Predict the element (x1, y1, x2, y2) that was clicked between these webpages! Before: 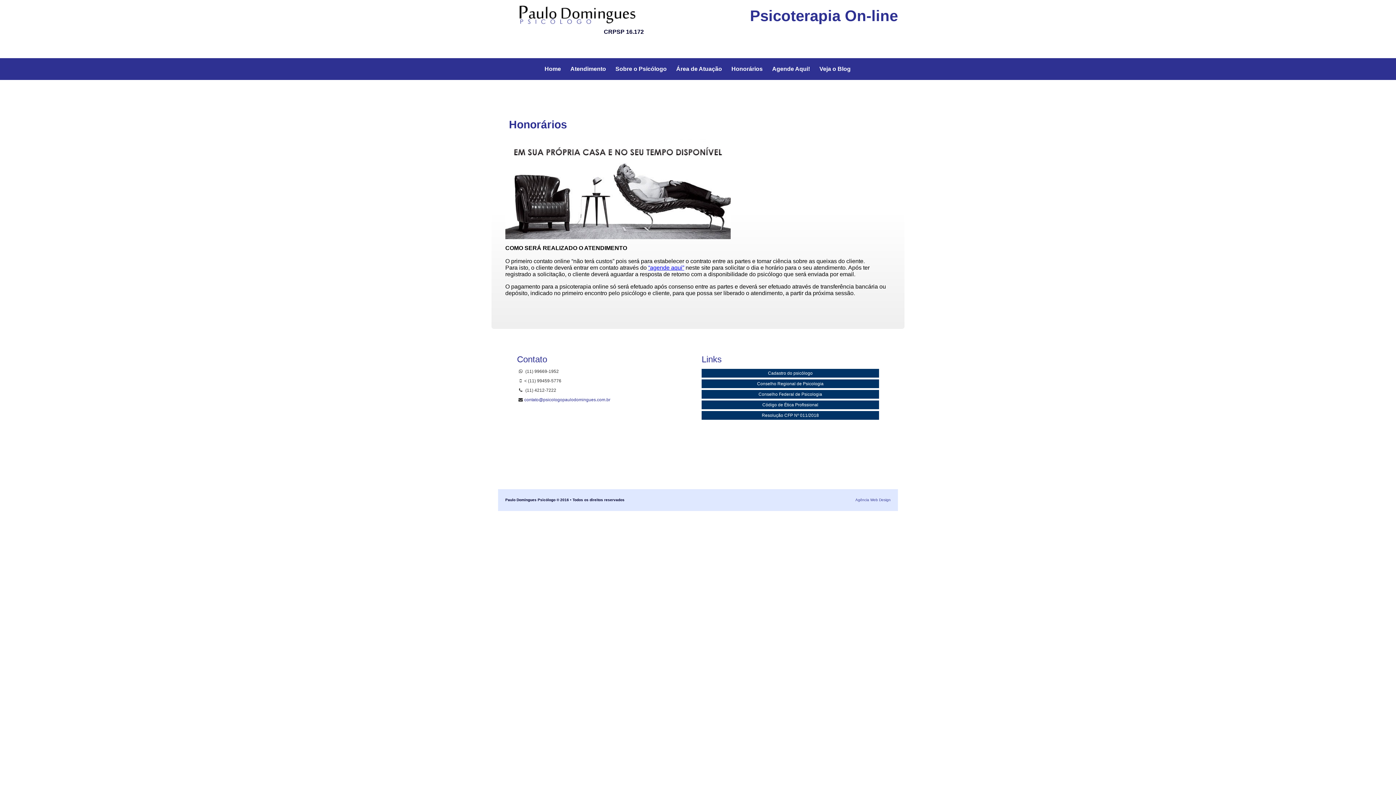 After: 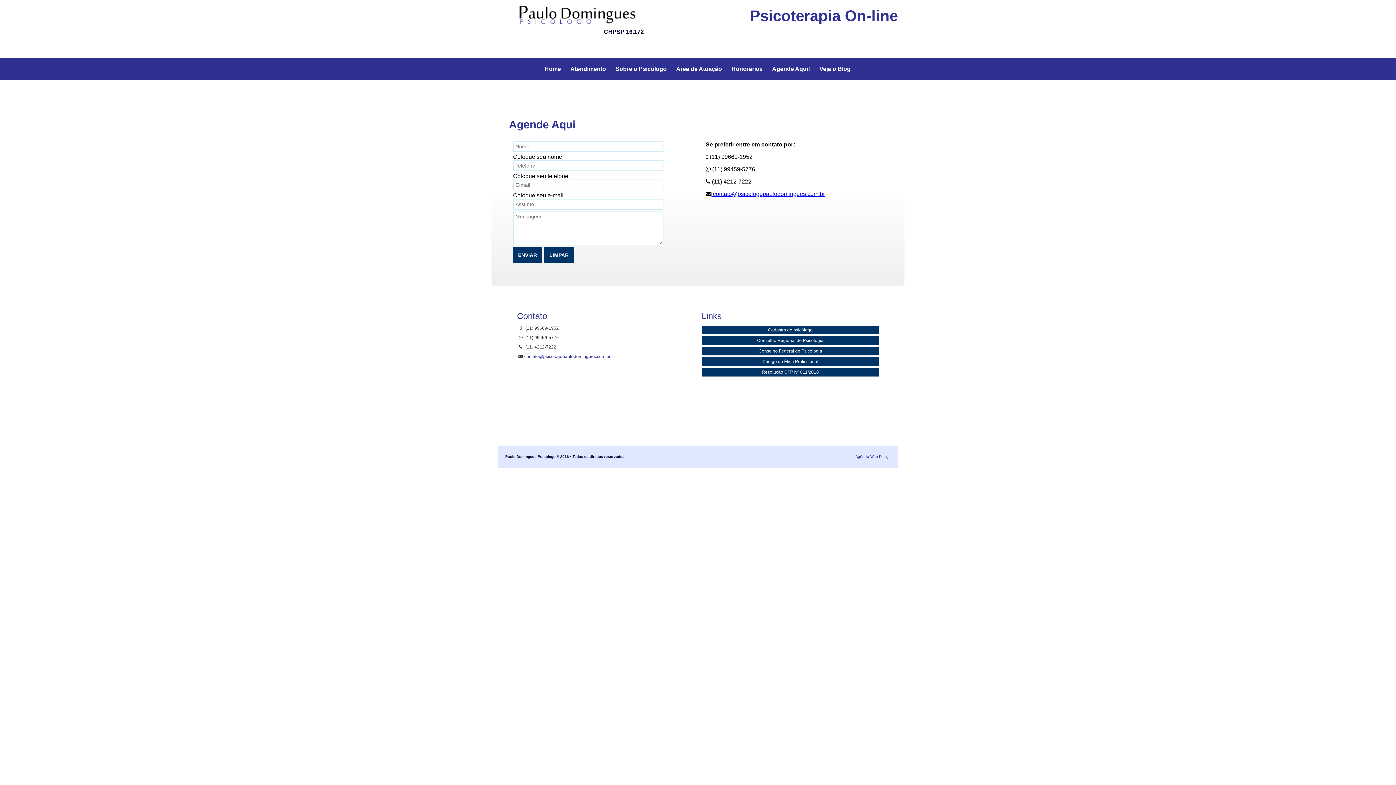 Action: bbox: (772, 58, 810, 80) label: Agende Aqui!